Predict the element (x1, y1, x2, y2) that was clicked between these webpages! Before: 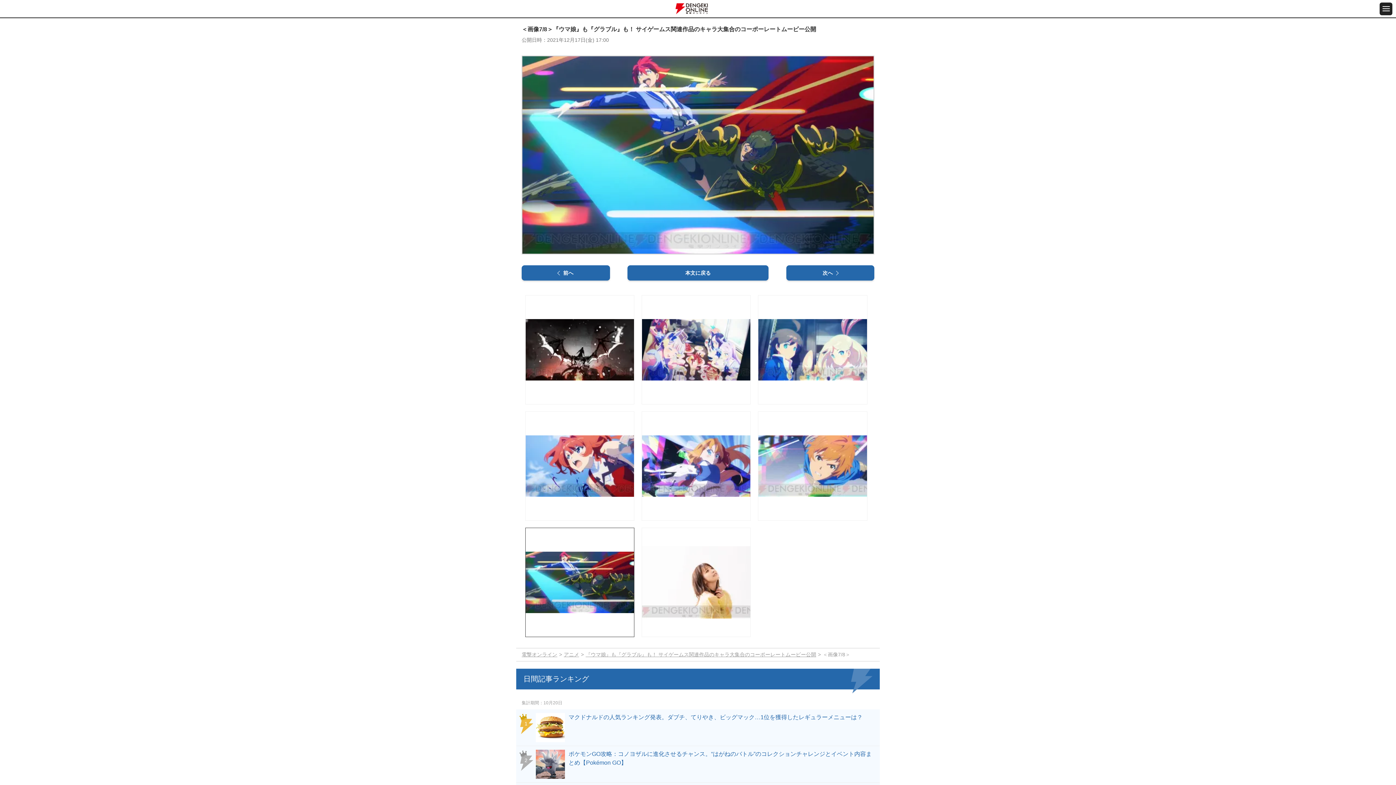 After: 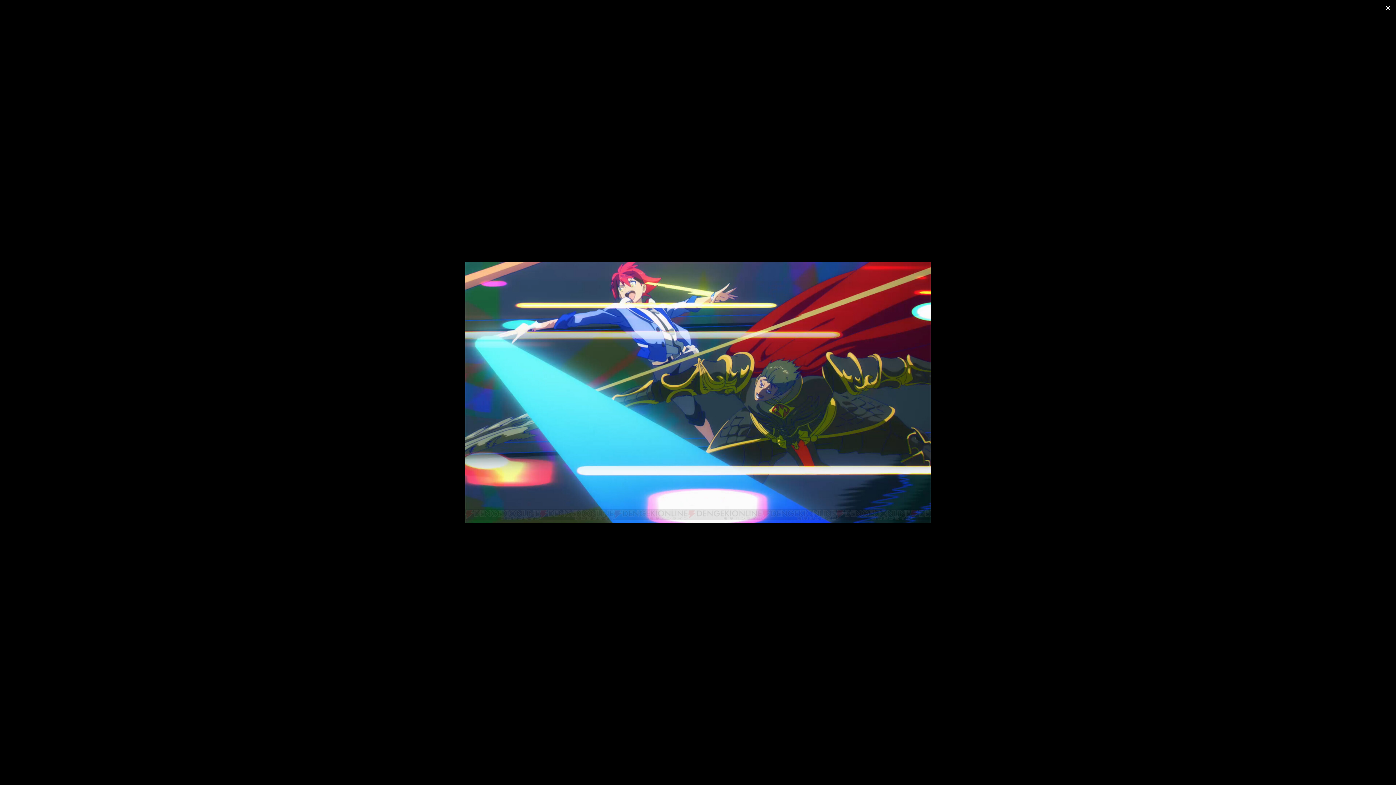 Action: bbox: (521, 248, 874, 254)